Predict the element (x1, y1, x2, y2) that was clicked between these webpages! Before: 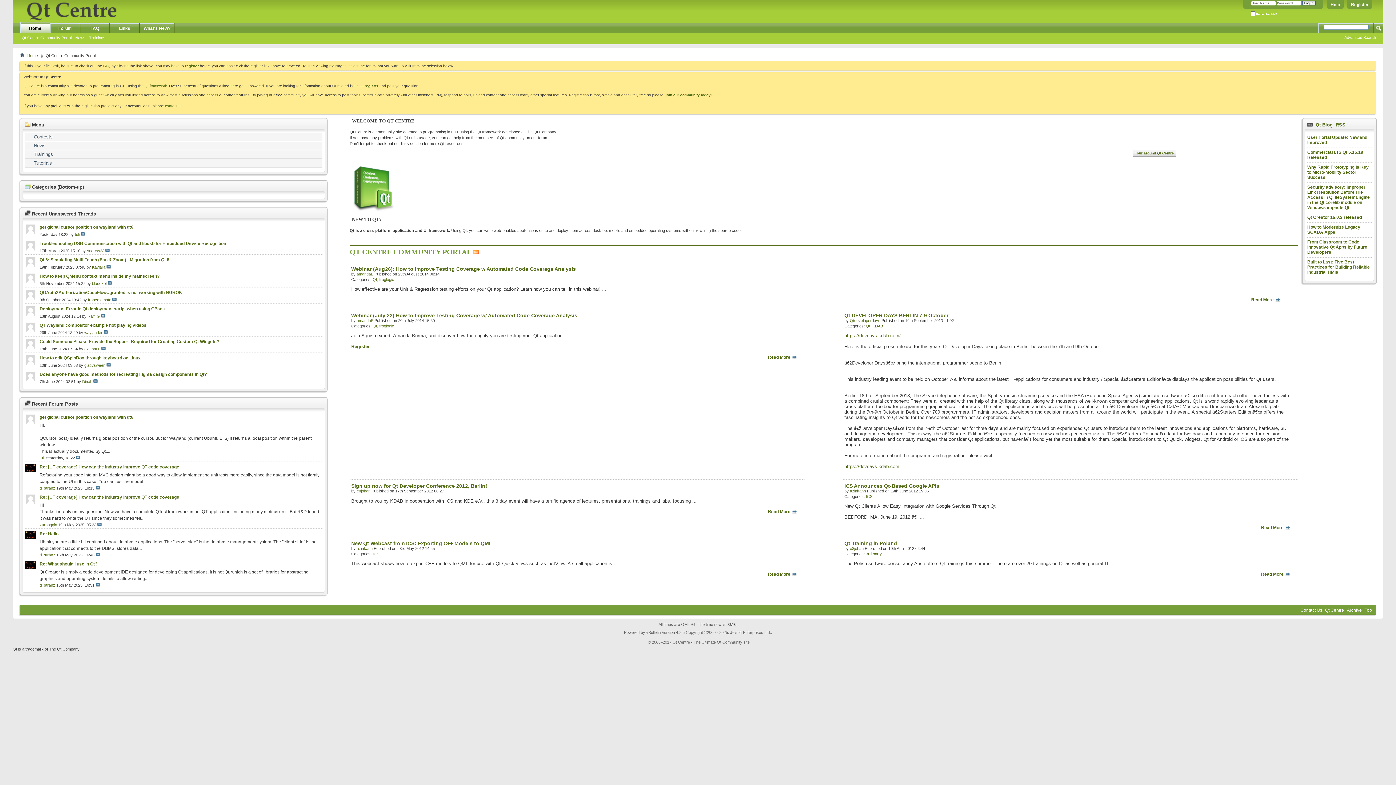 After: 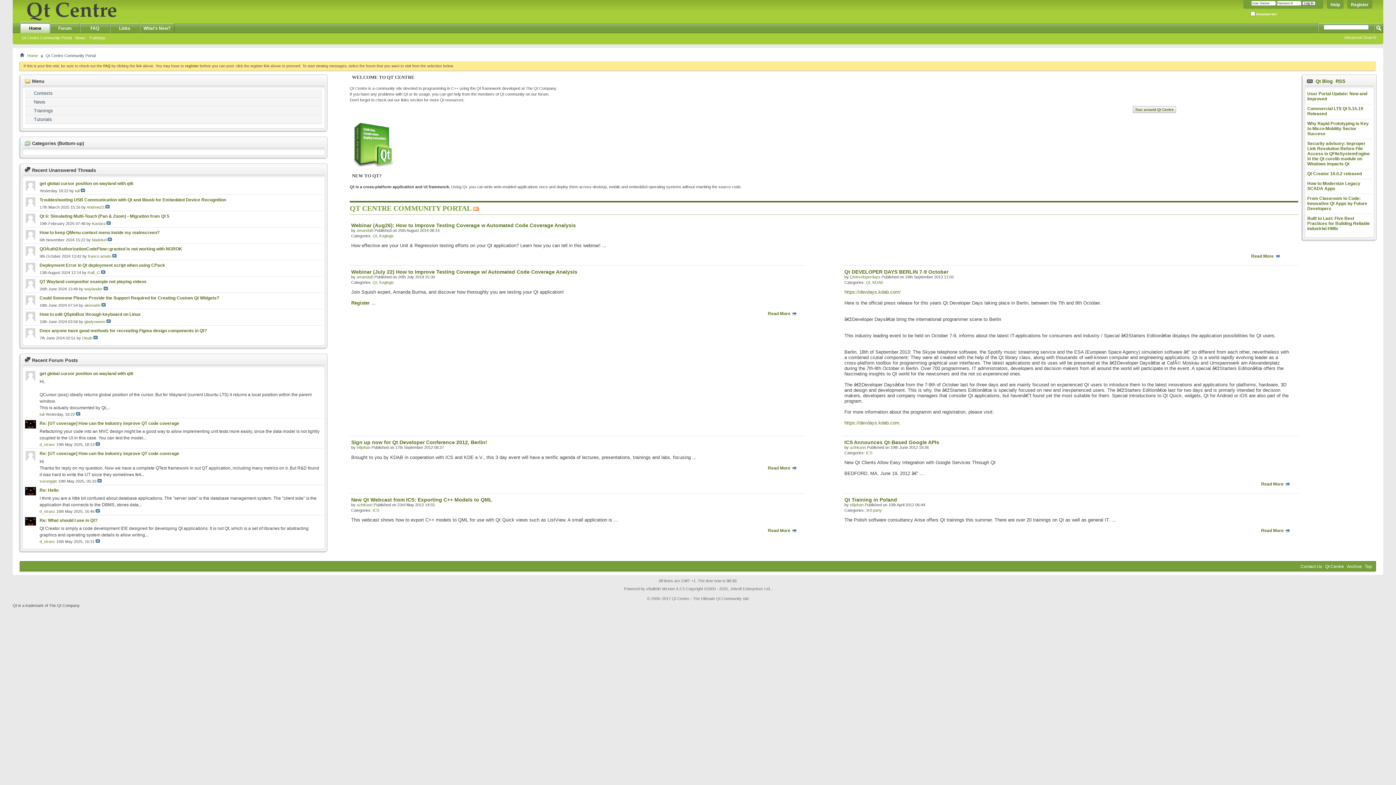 Action: bbox: (25, 51, 39, 59) label: Home